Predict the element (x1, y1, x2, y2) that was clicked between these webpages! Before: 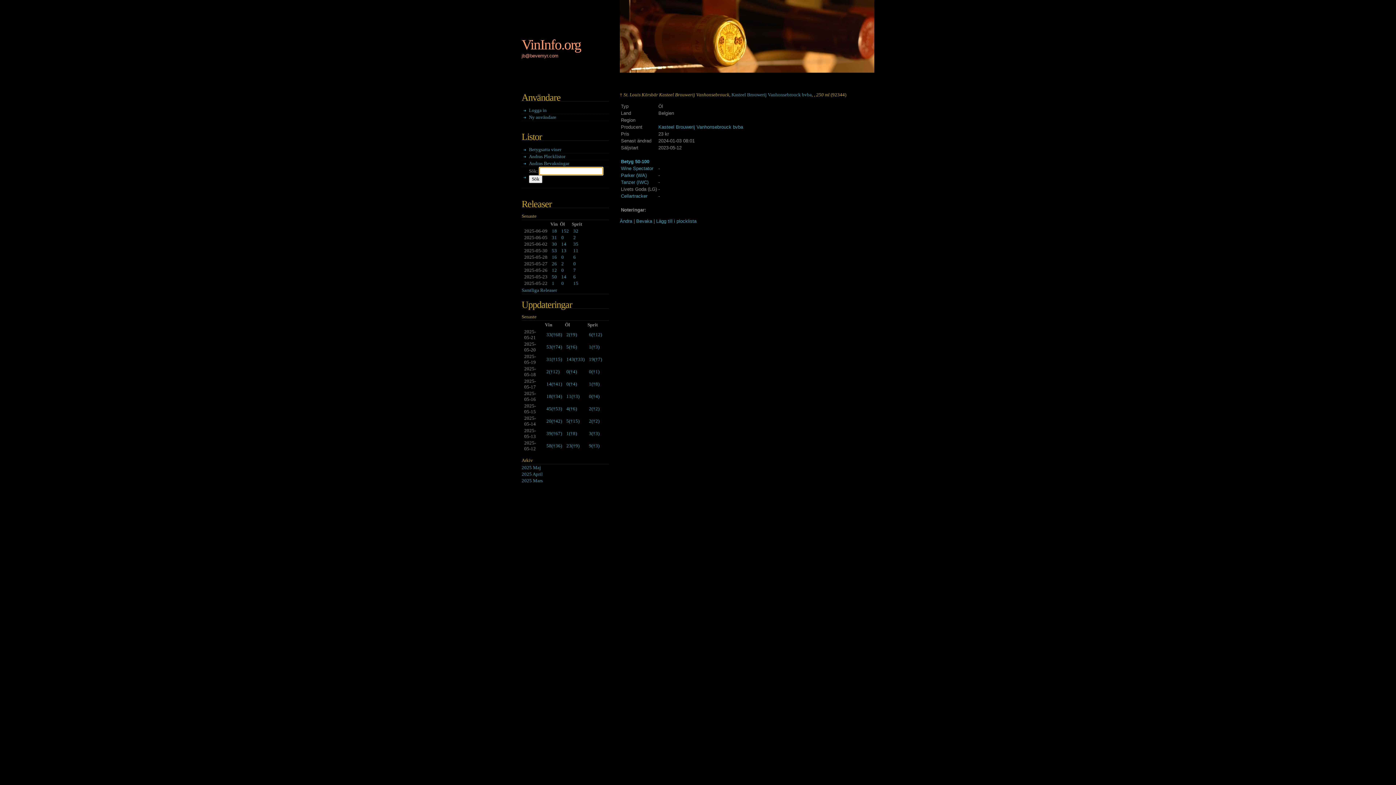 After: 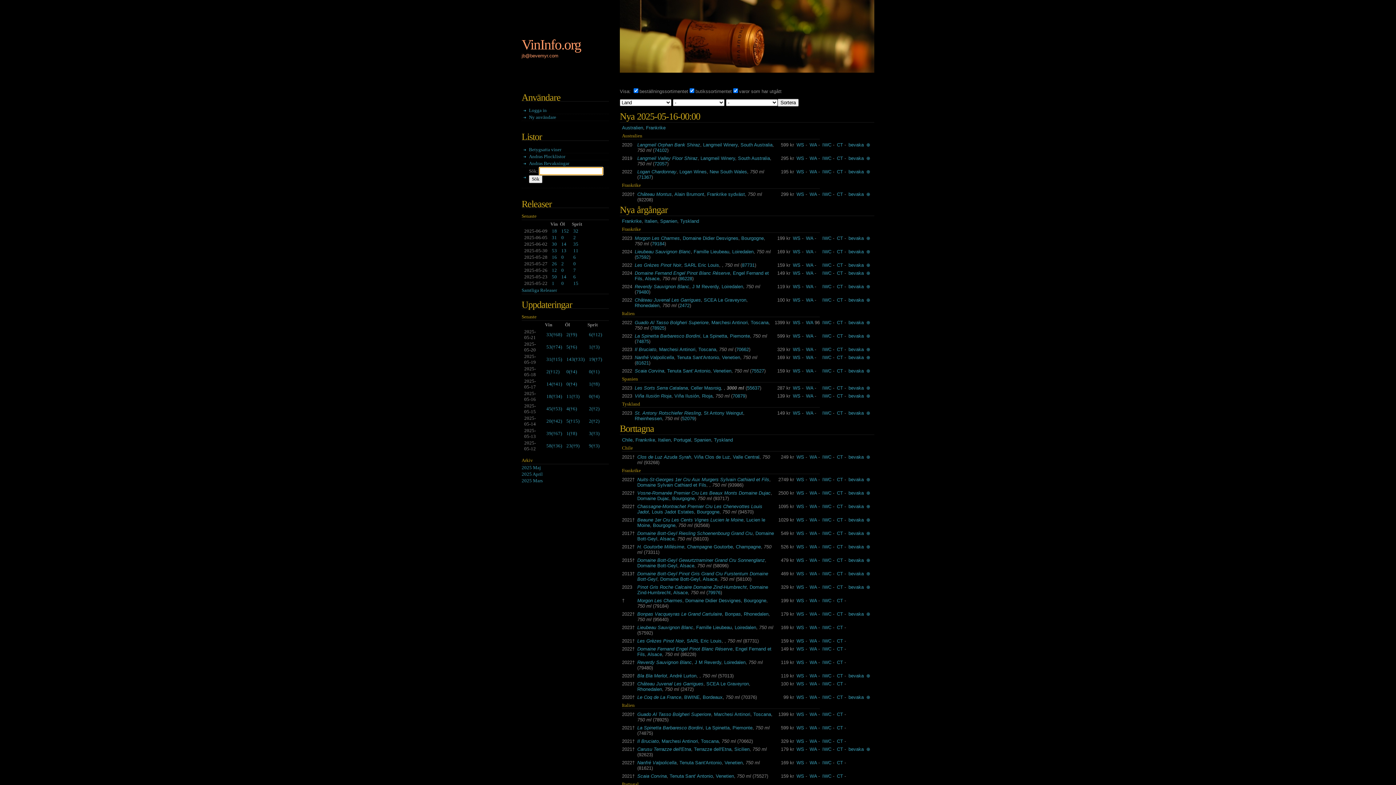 Action: bbox: (546, 393, 562, 399) label: 18(†34)